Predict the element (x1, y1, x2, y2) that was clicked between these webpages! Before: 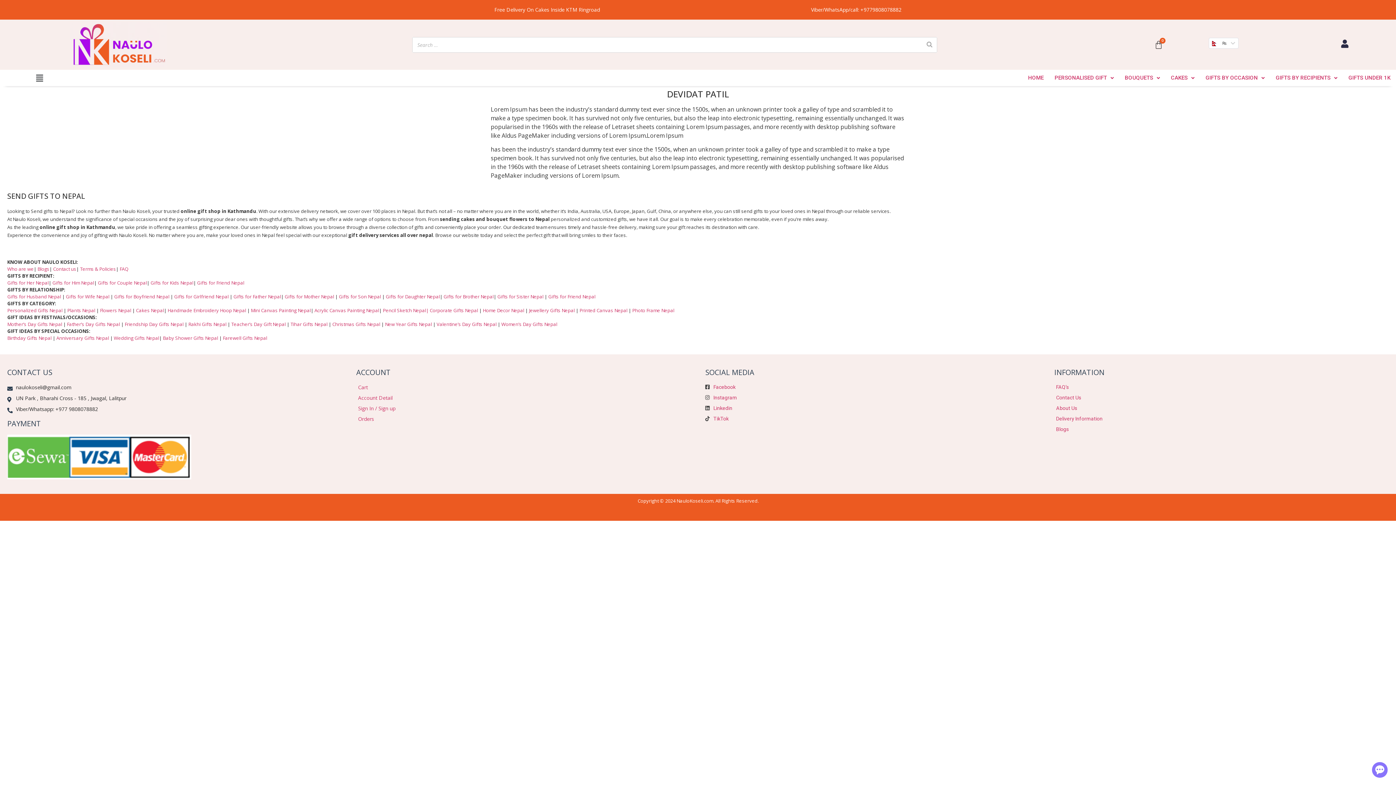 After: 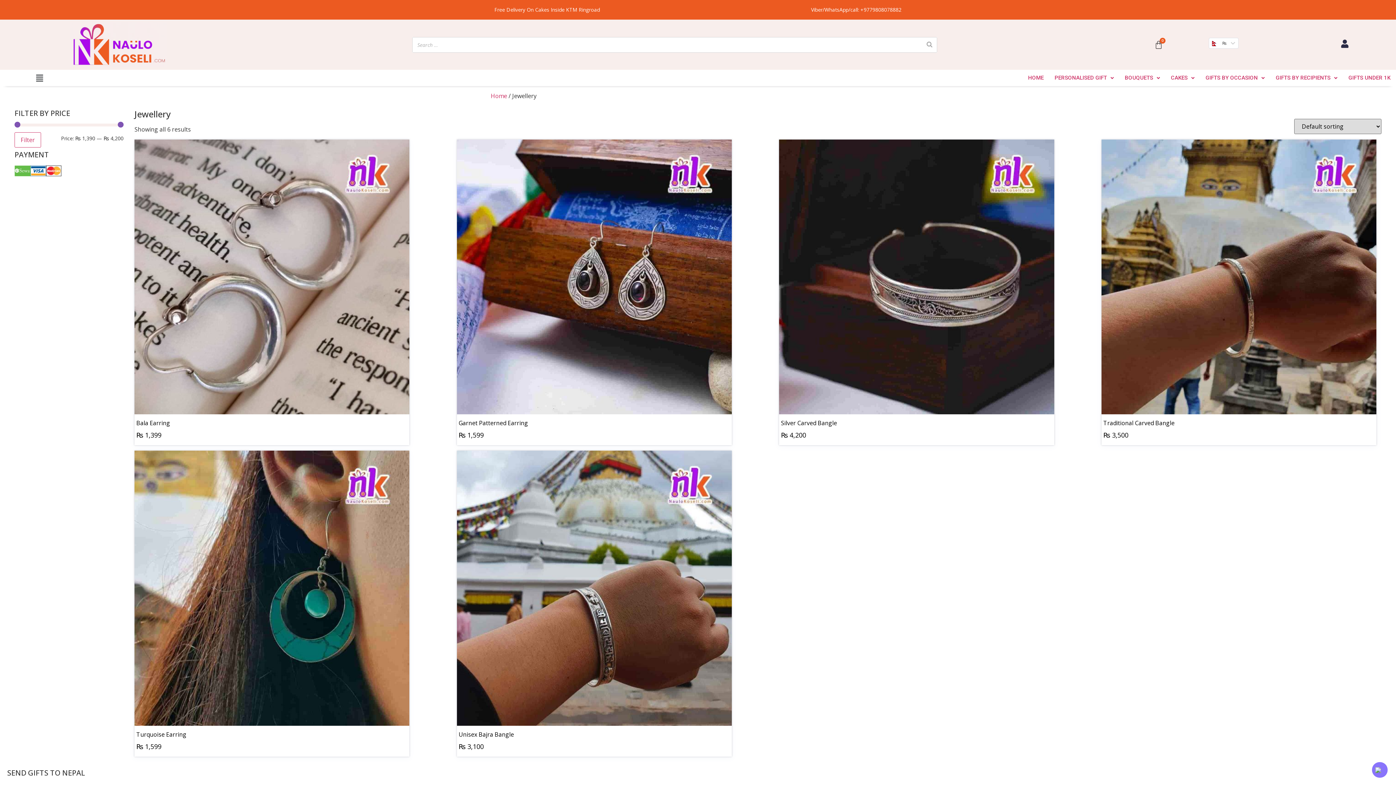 Action: label: Jewellery Gifts Nepal bbox: (529, 307, 574, 313)